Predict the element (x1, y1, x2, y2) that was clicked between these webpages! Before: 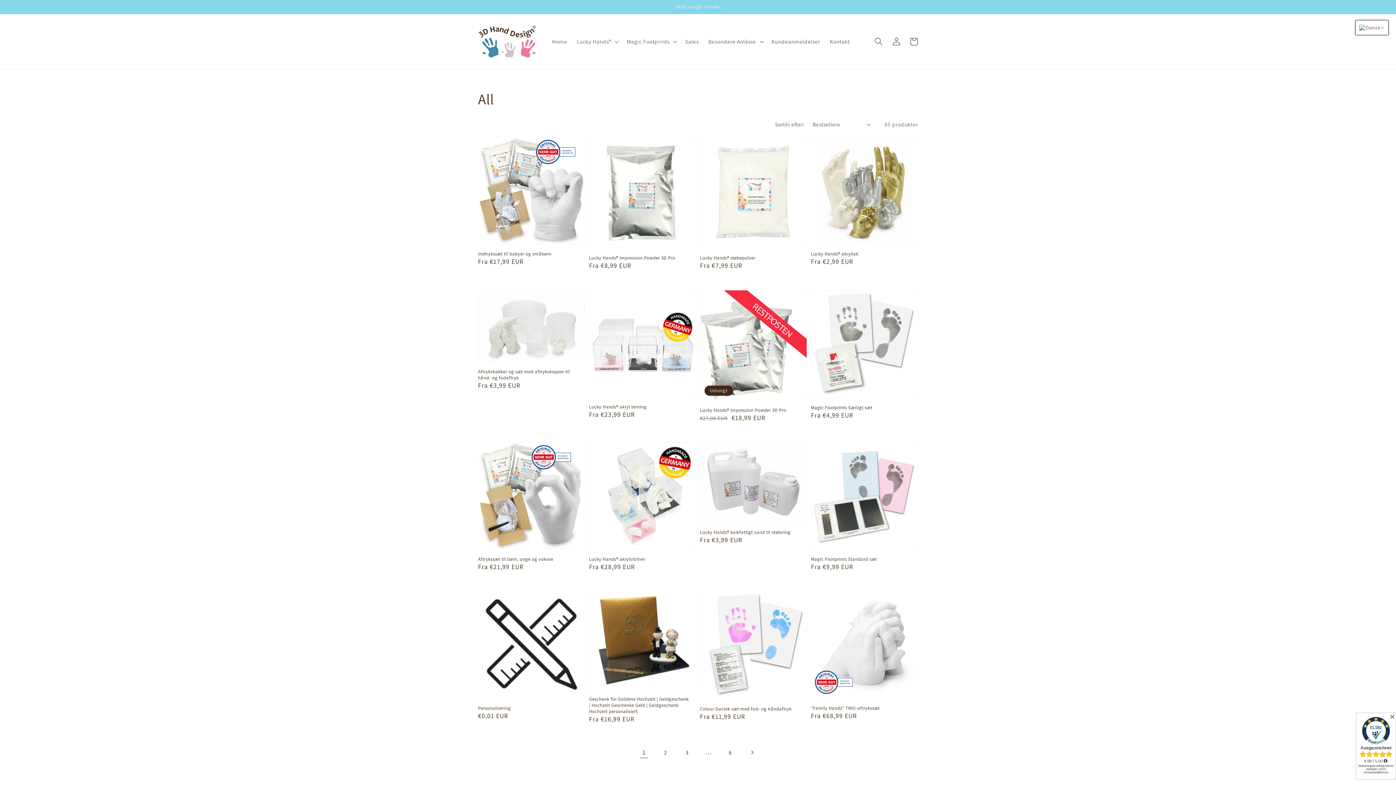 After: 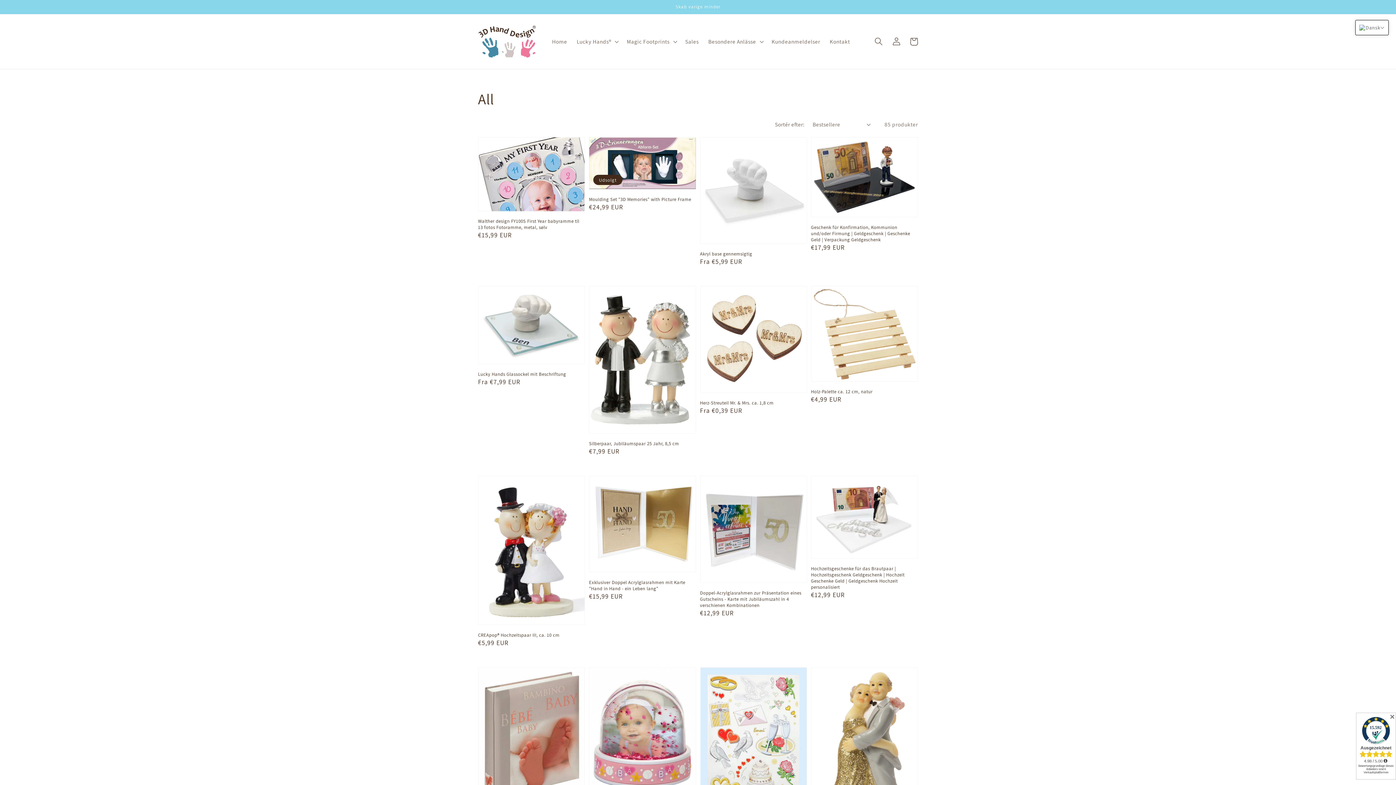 Action: bbox: (678, 743, 696, 761) label: Side 3